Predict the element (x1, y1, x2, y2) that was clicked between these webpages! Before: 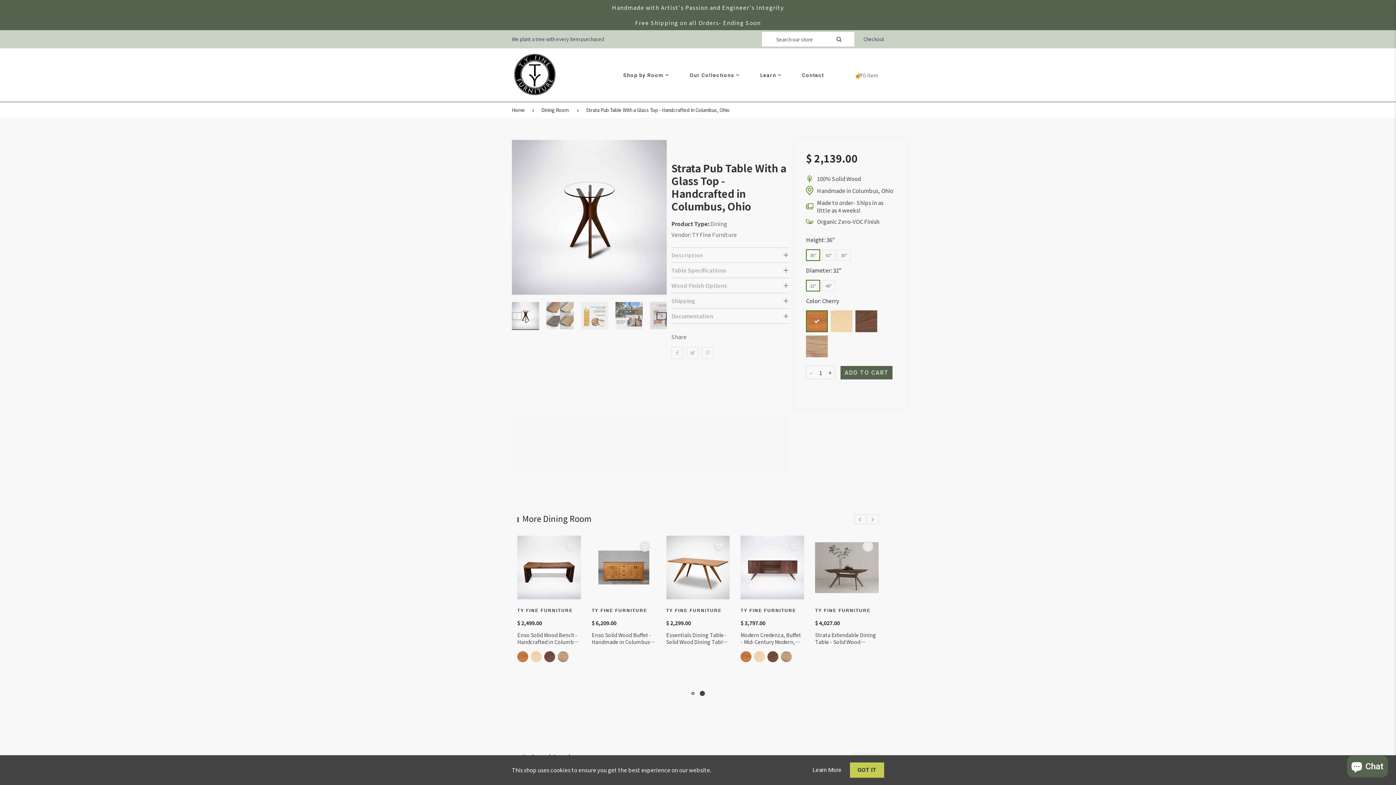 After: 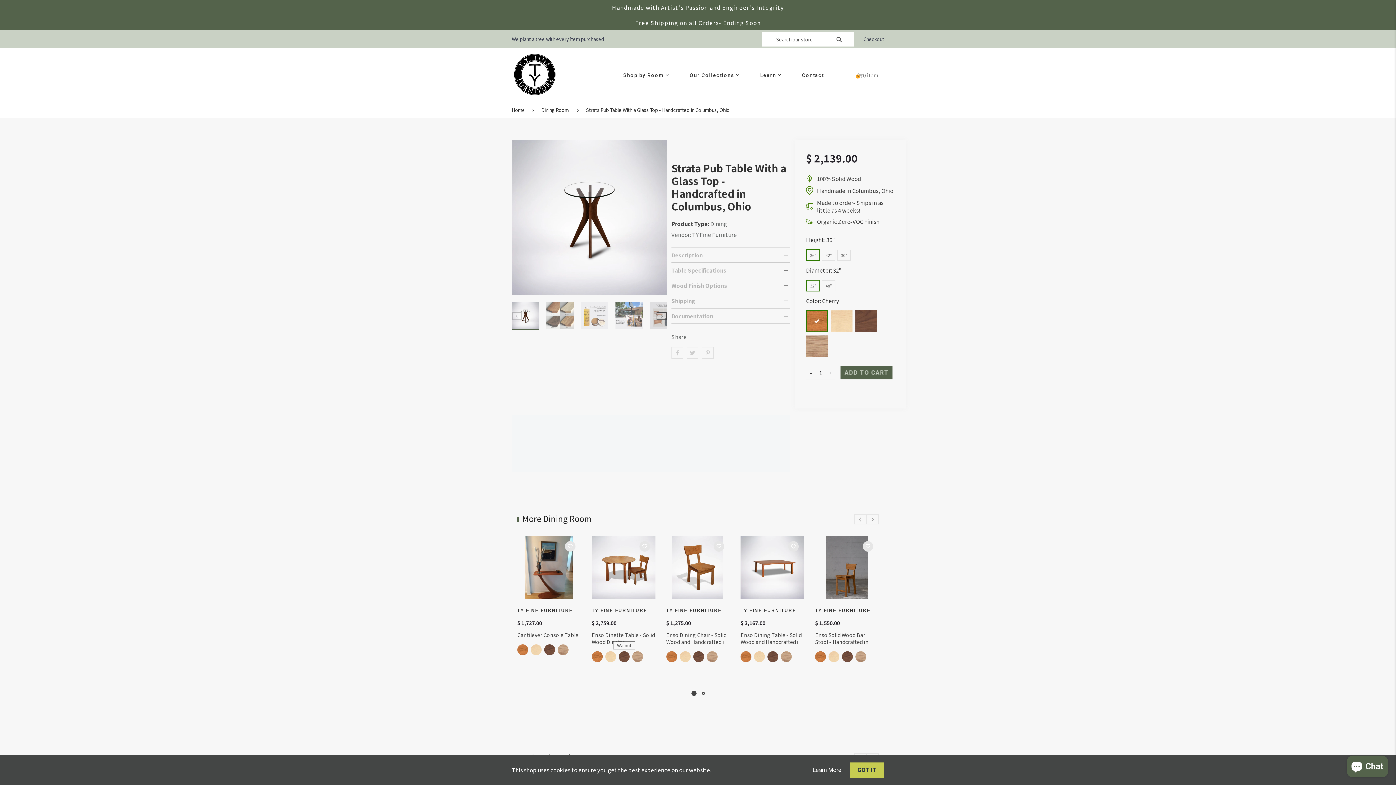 Action: bbox: (551, 651, 562, 662)